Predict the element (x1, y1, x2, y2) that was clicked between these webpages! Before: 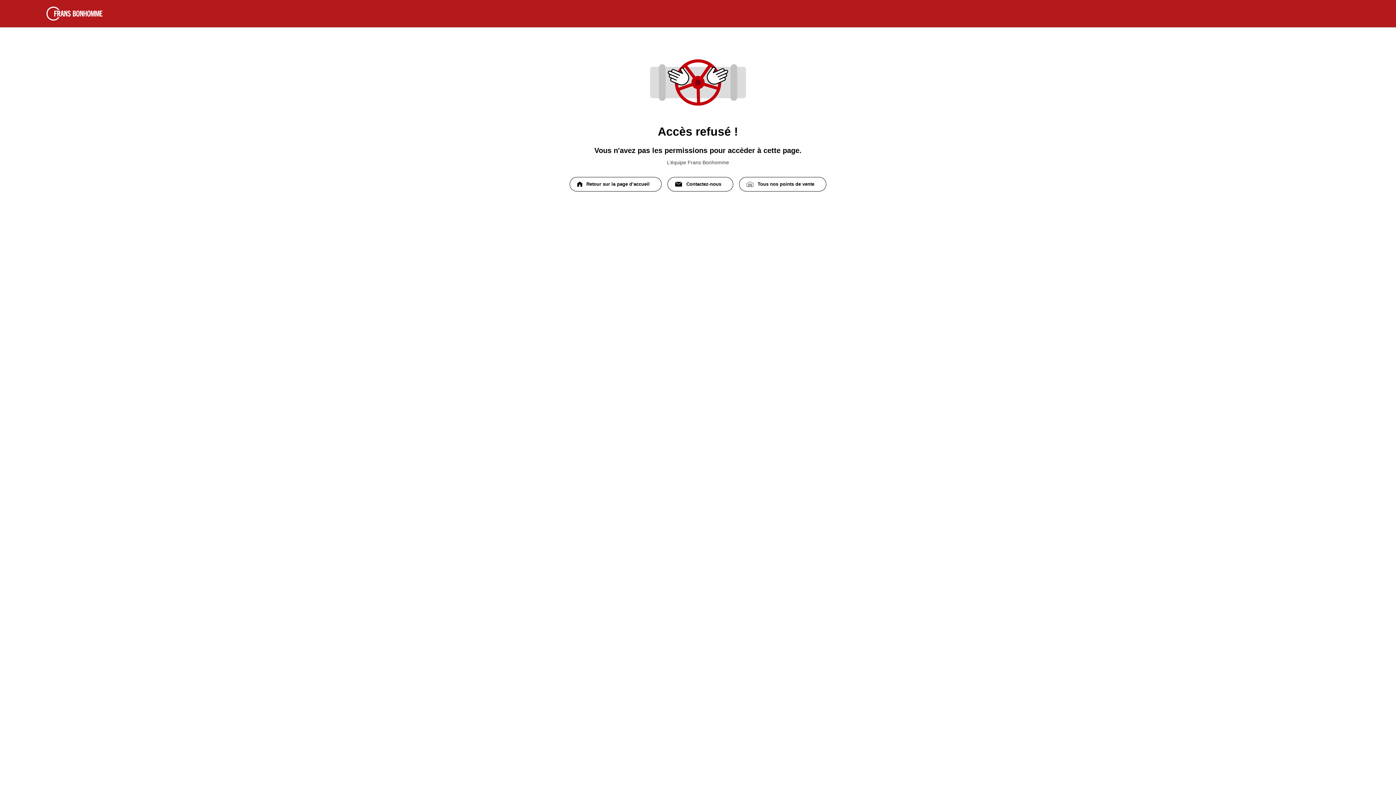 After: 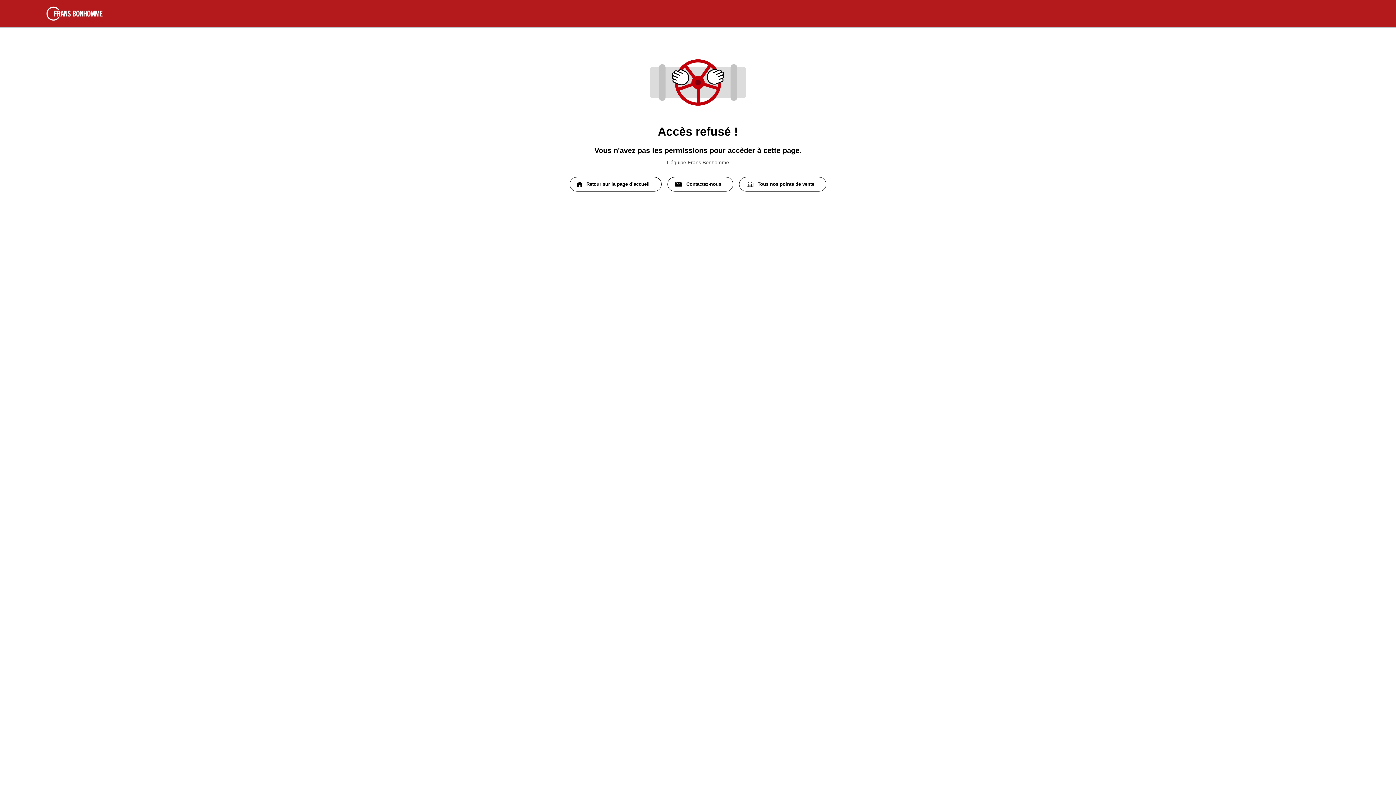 Action: bbox: (667, 177, 733, 191) label: Contactez-nous